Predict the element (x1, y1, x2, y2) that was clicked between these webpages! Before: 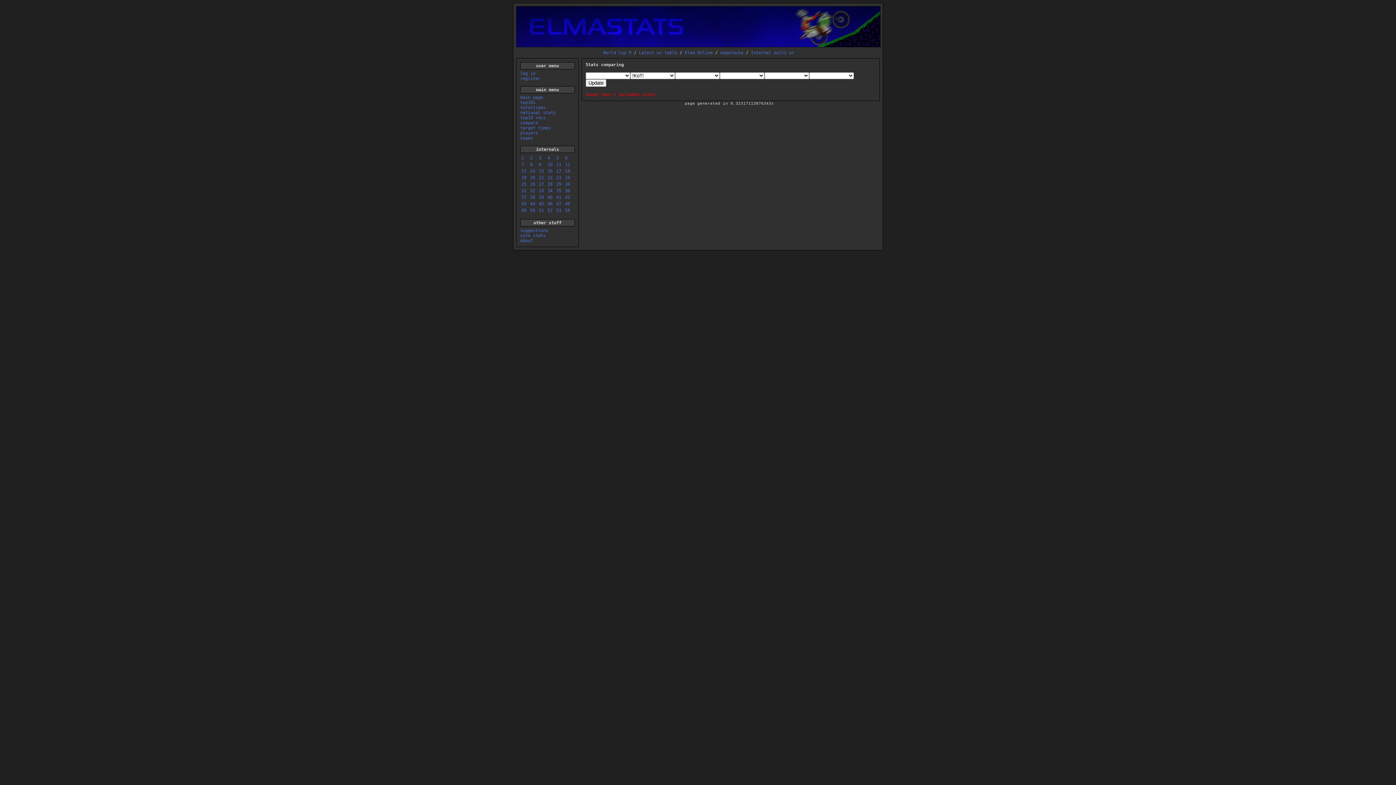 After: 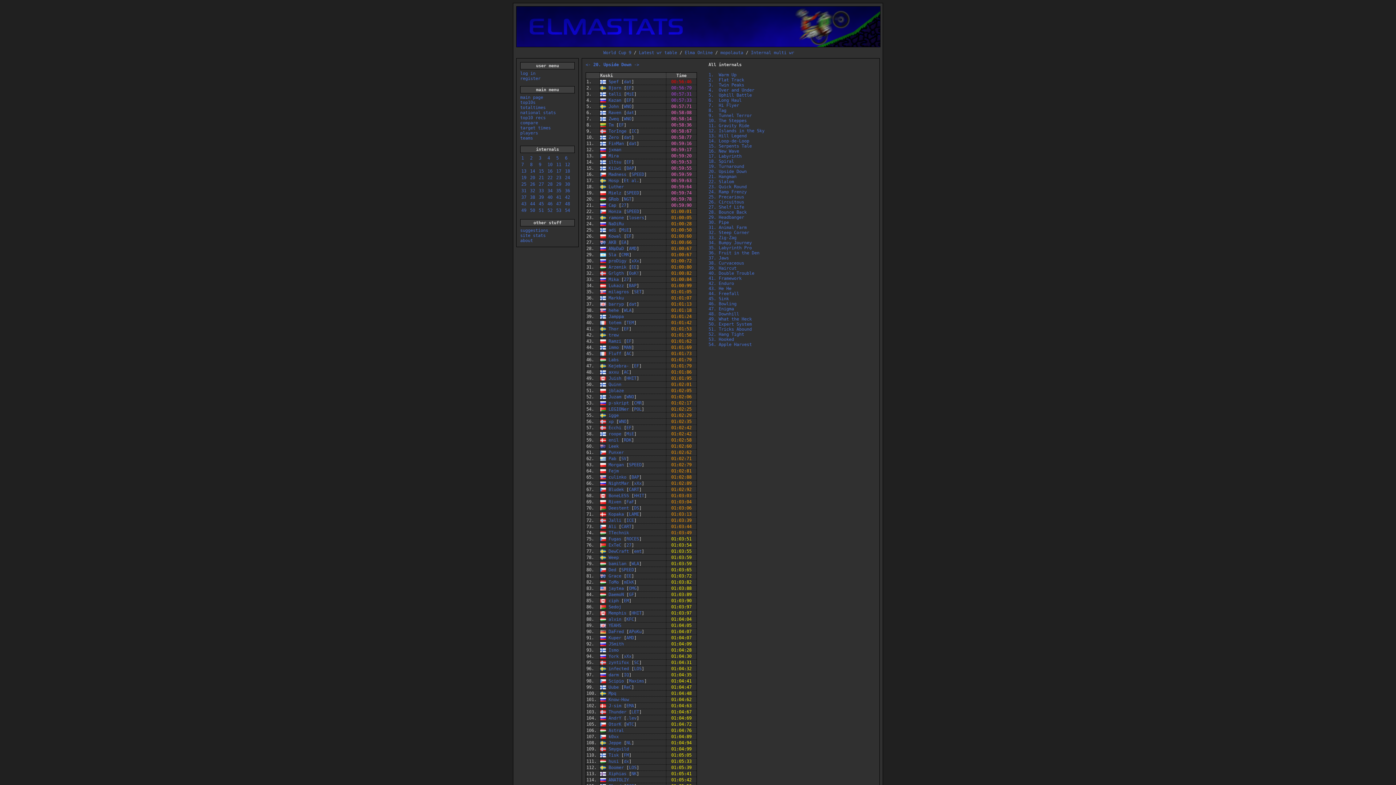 Action: label: 20 bbox: (530, 175, 535, 180)